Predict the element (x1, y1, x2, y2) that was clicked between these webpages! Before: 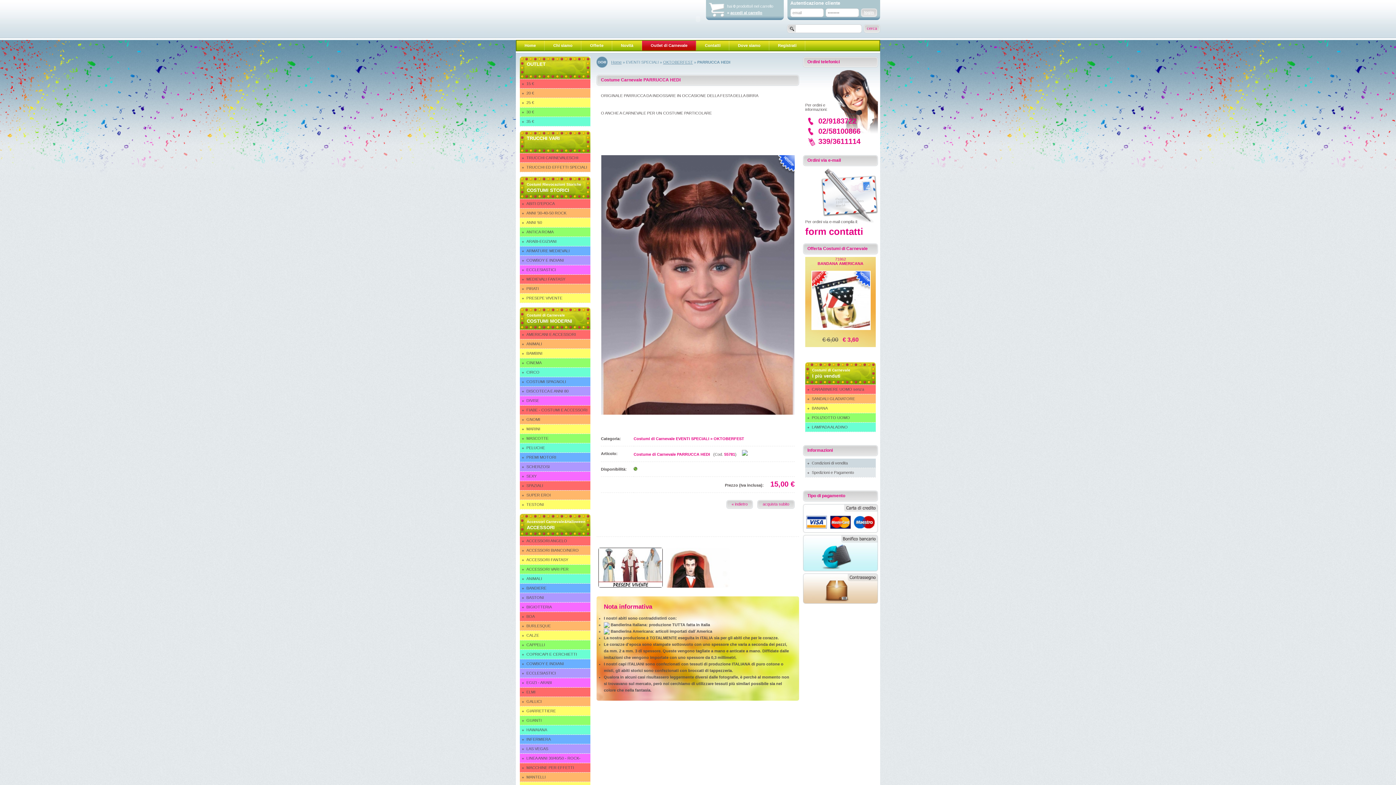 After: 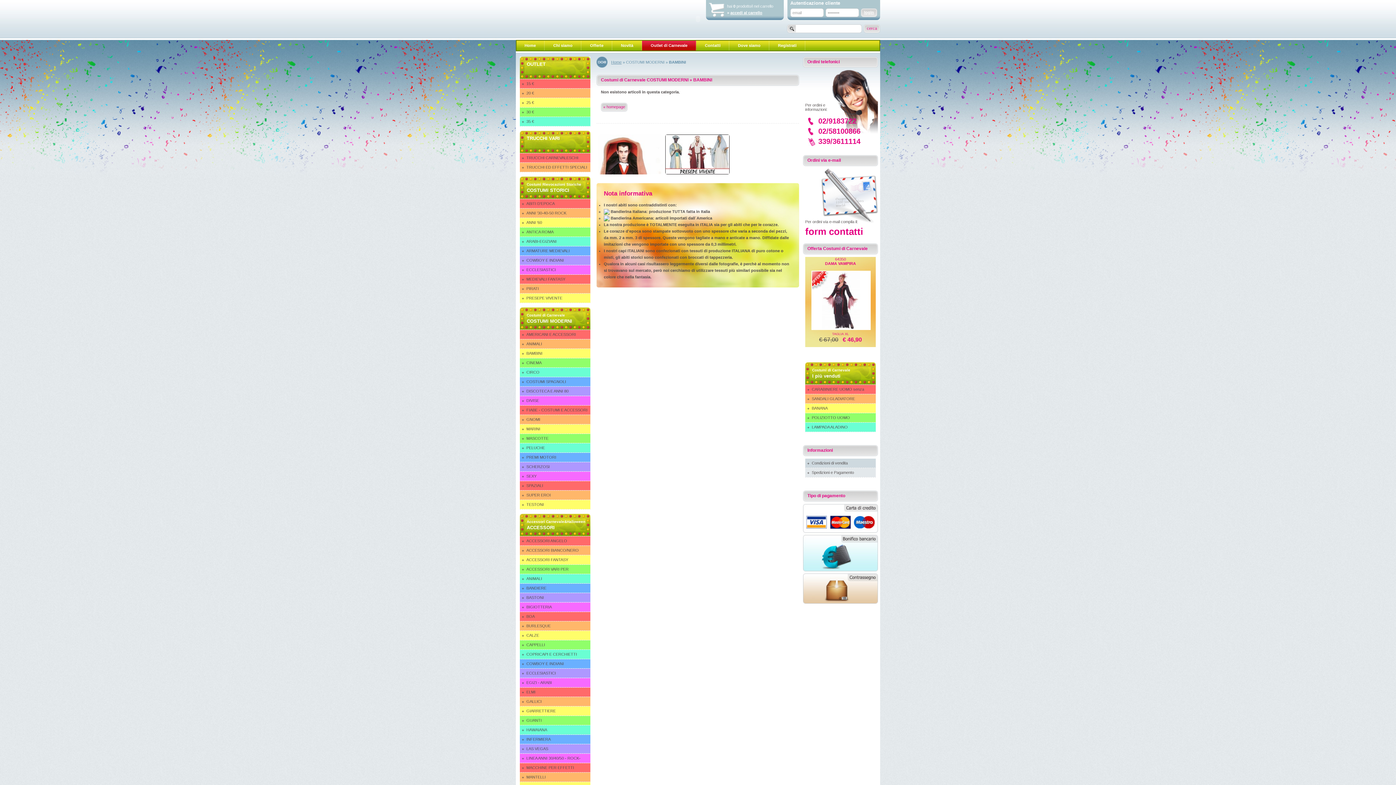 Action: label: BAMBINI bbox: (520, 349, 590, 358)